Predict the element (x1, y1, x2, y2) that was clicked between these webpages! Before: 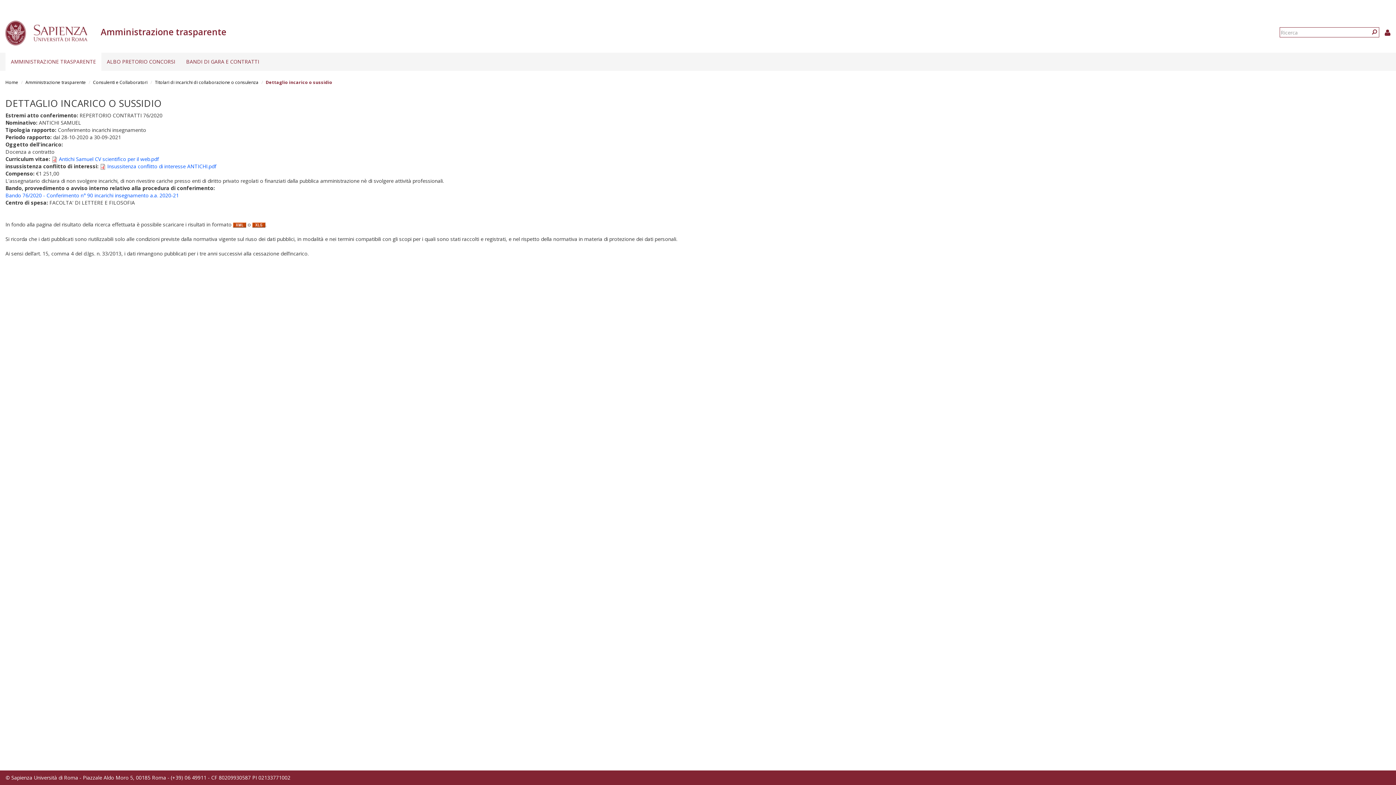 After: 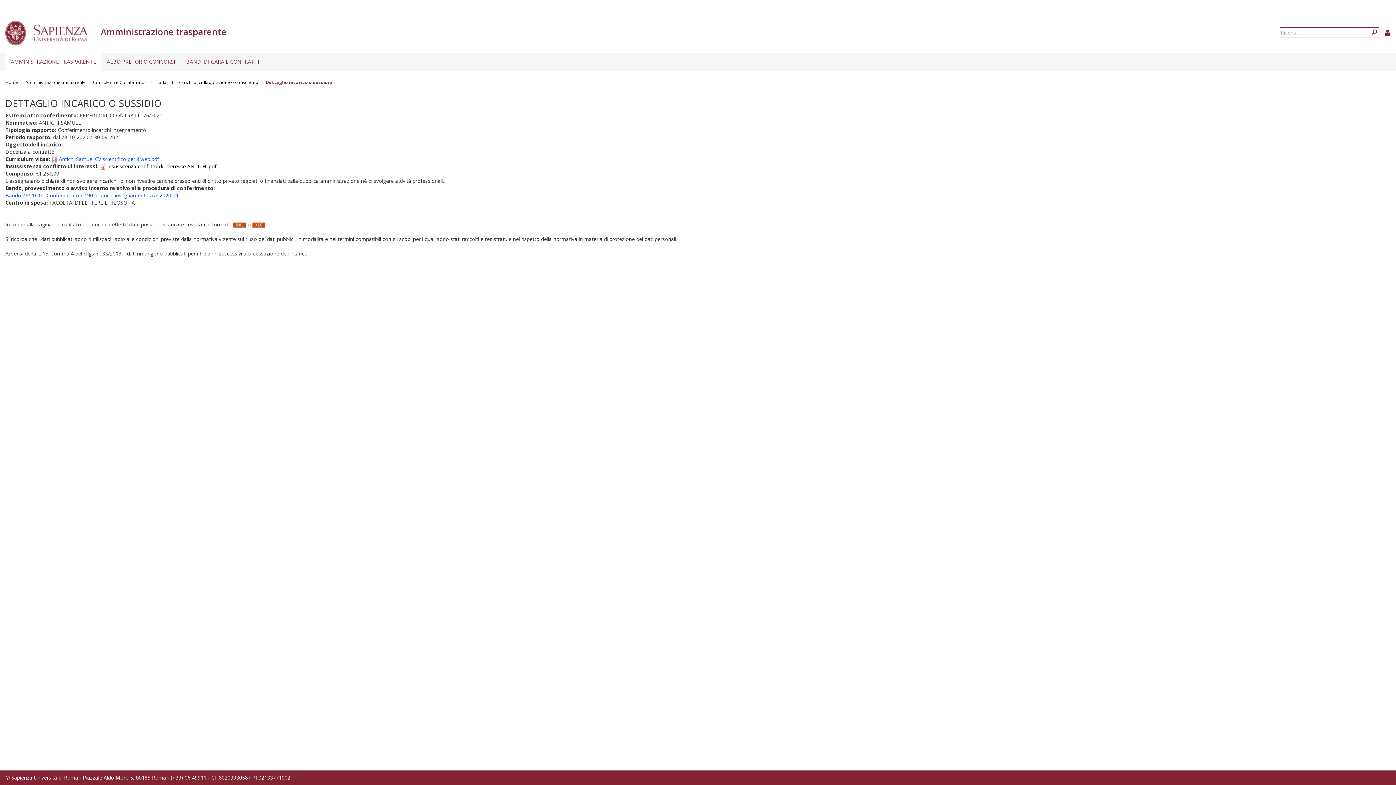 Action: bbox: (107, 162, 216, 169) label: Insussitenza conflitto di interesse ANTICHI.pdf